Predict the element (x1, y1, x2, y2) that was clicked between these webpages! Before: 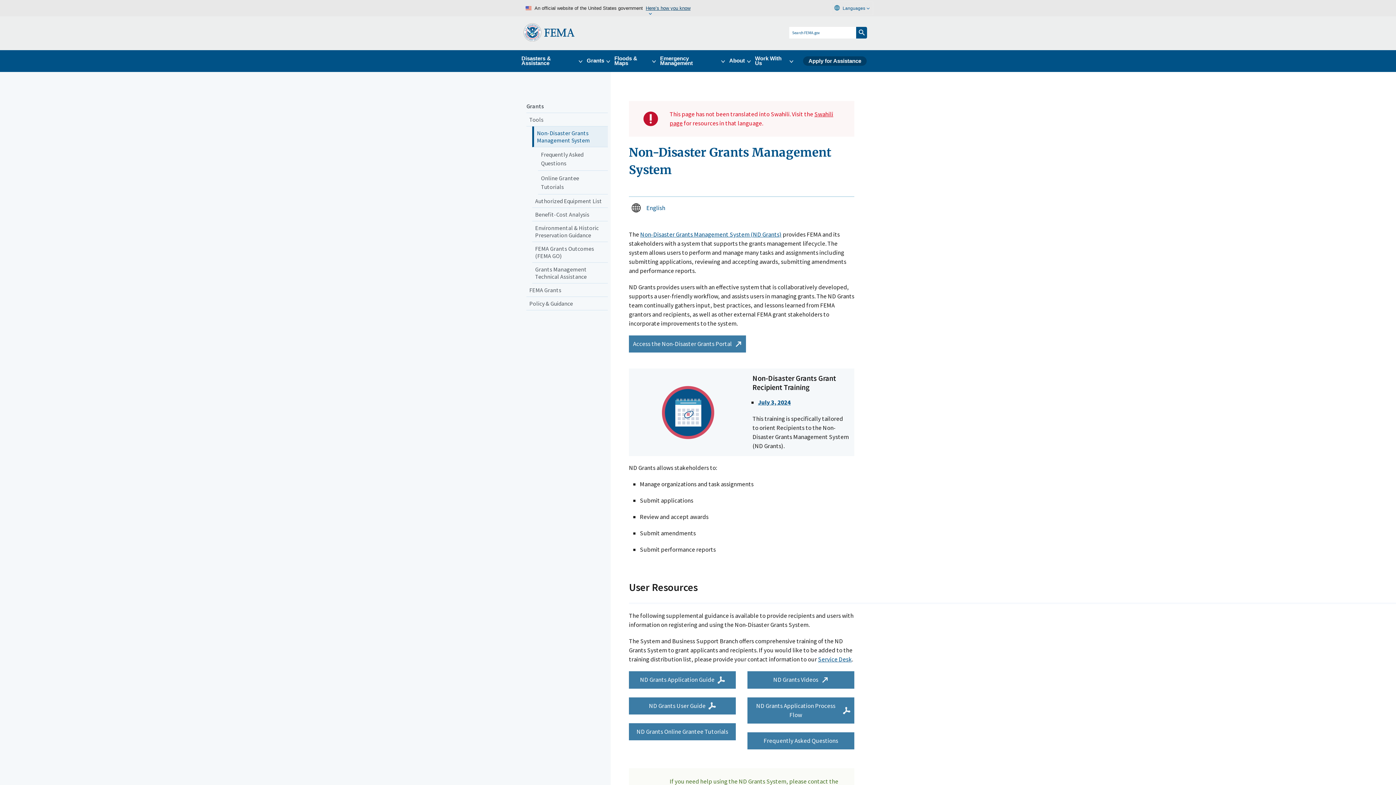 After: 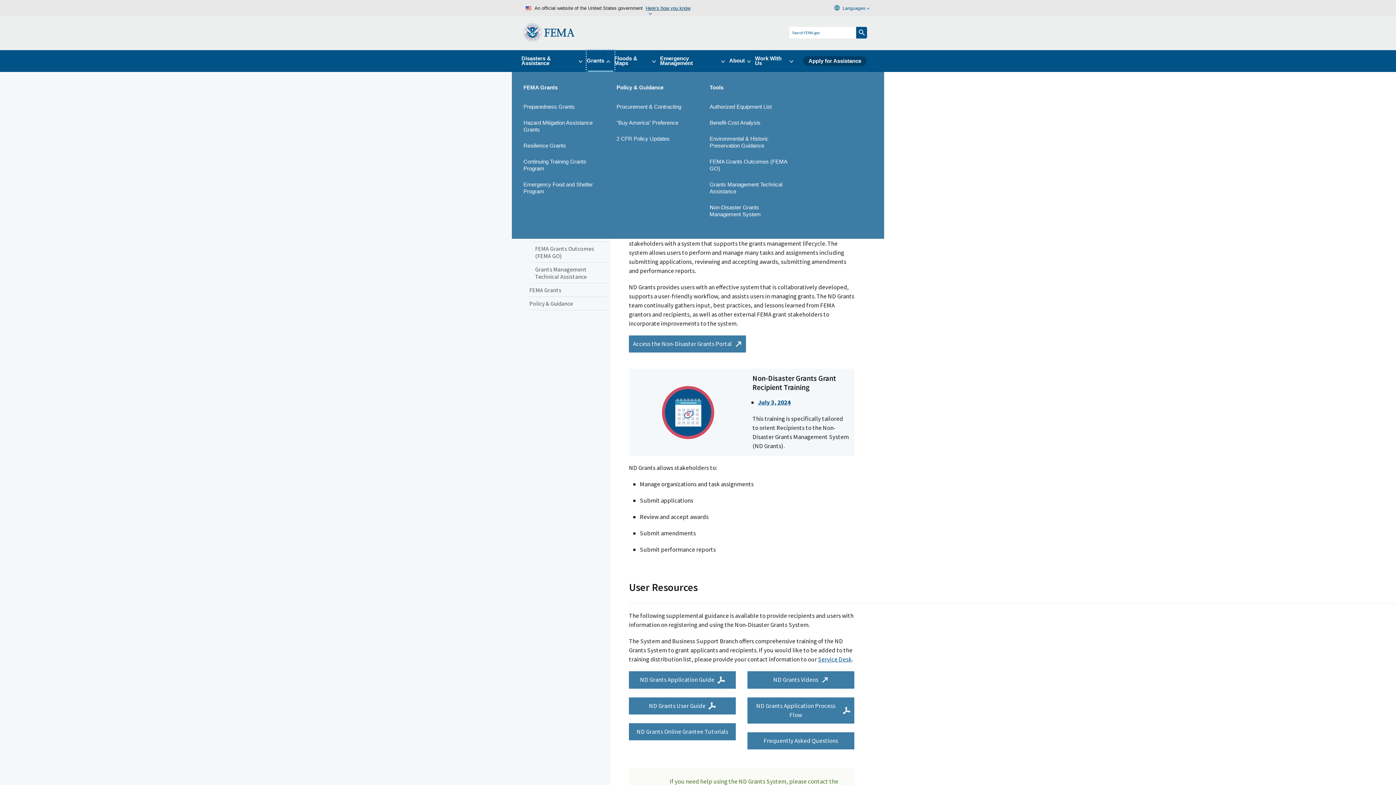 Action: bbox: (586, 50, 614, 71) label: Grants